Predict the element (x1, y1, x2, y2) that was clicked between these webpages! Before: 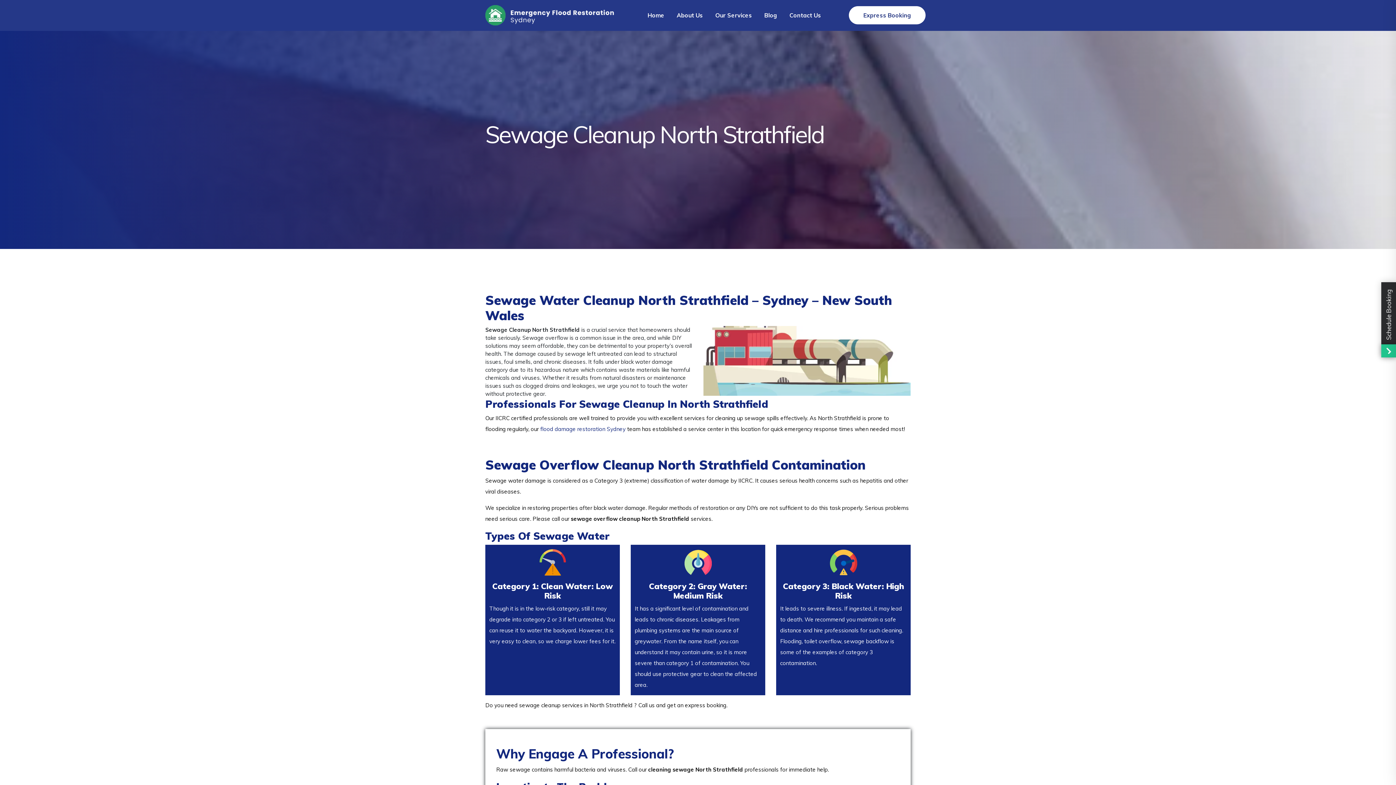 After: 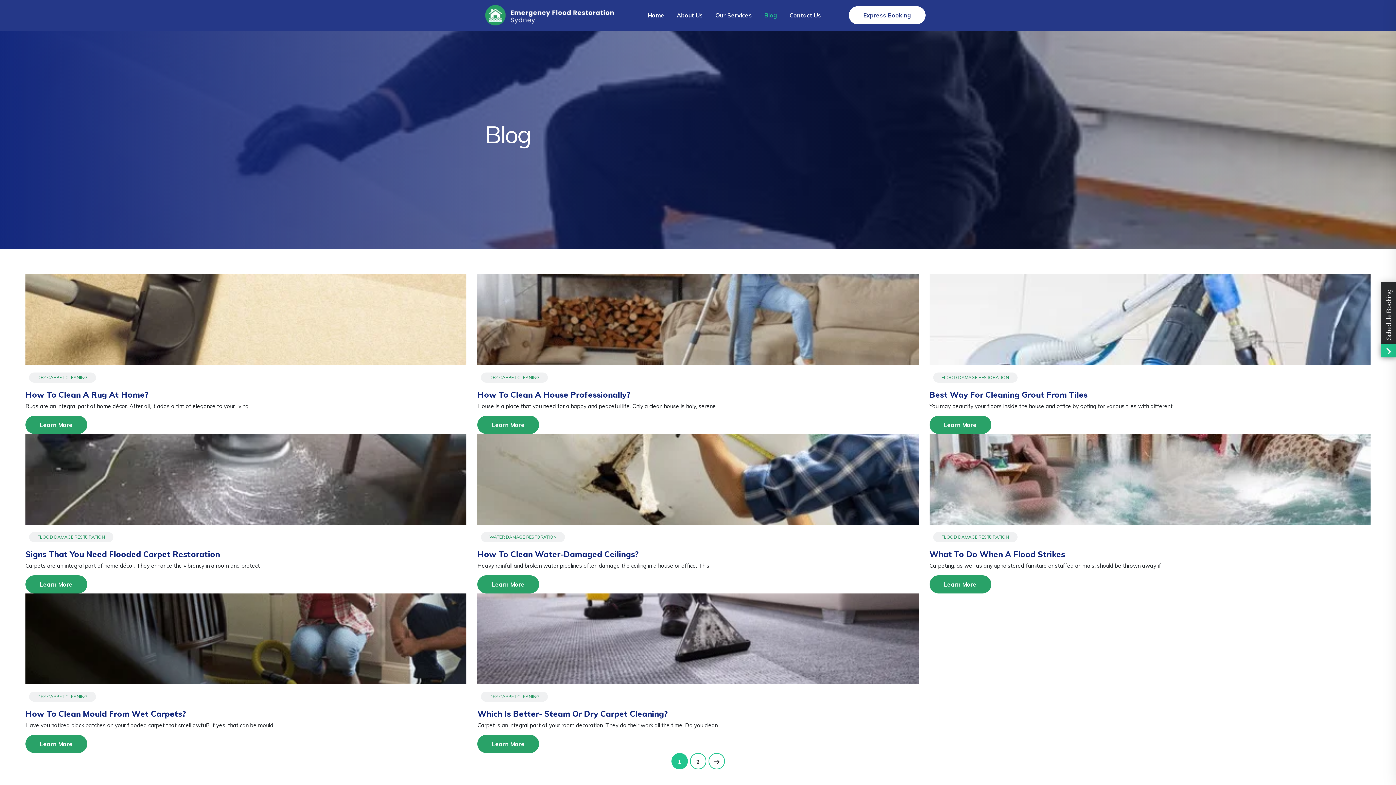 Action: label: Blog bbox: (764, 0, 777, 30)